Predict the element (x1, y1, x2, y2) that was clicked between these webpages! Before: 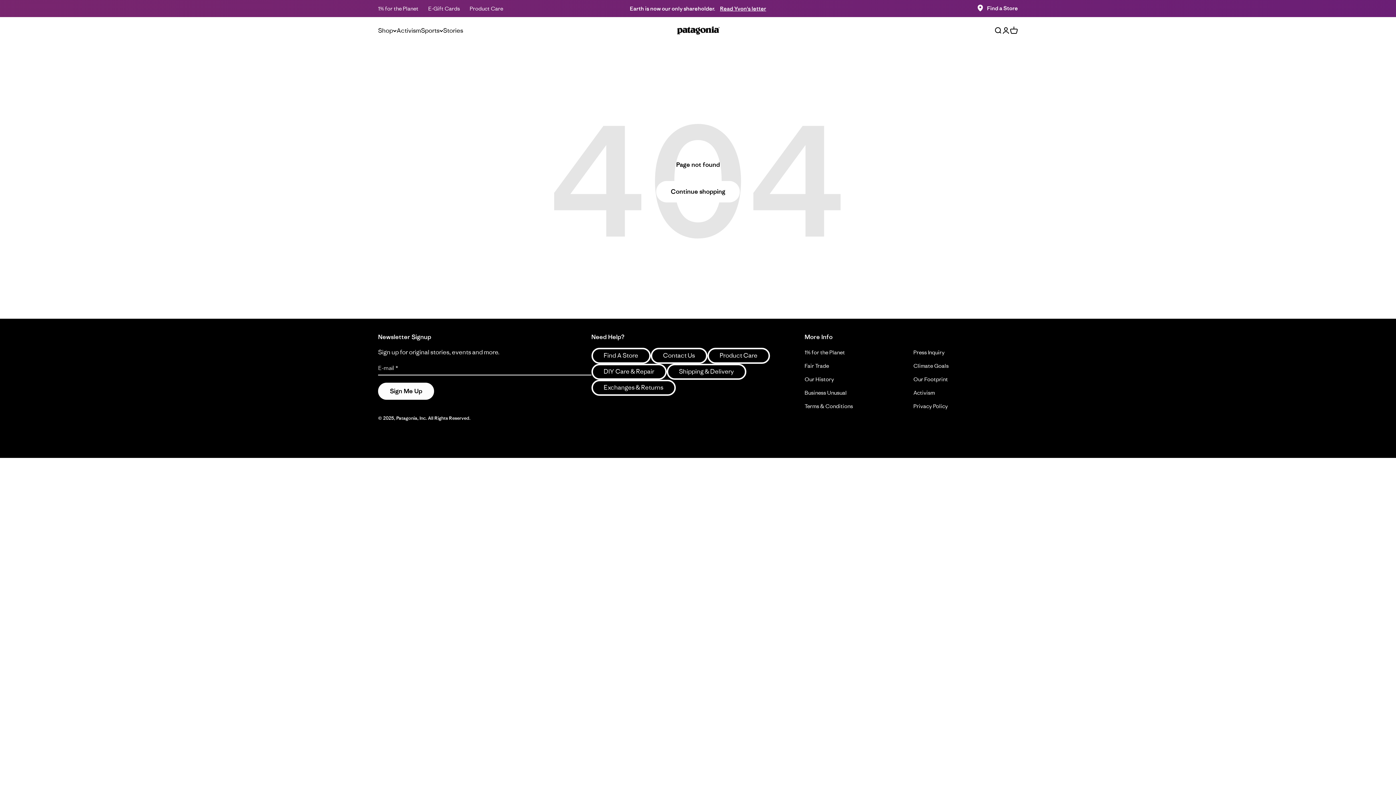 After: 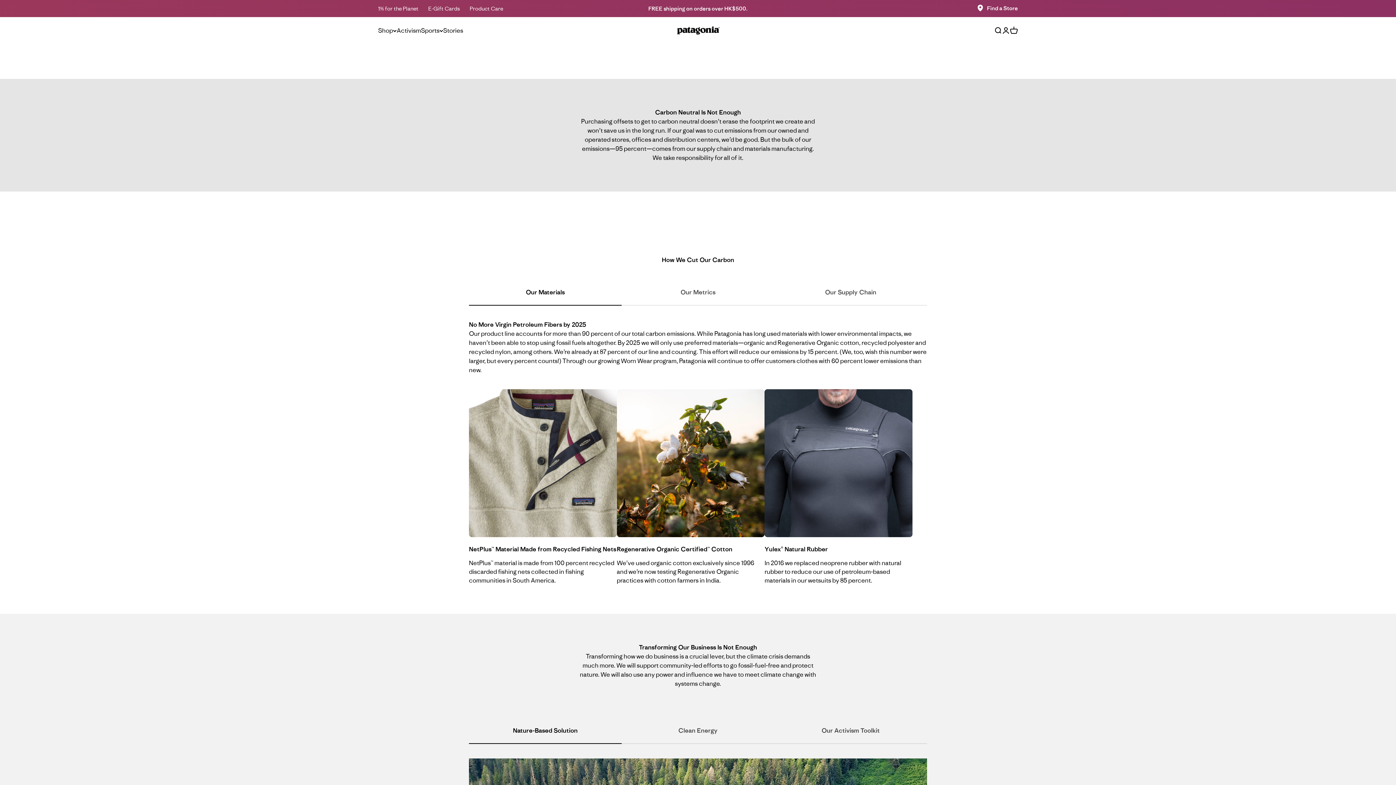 Action: bbox: (913, 362, 948, 369) label: Climate Goals